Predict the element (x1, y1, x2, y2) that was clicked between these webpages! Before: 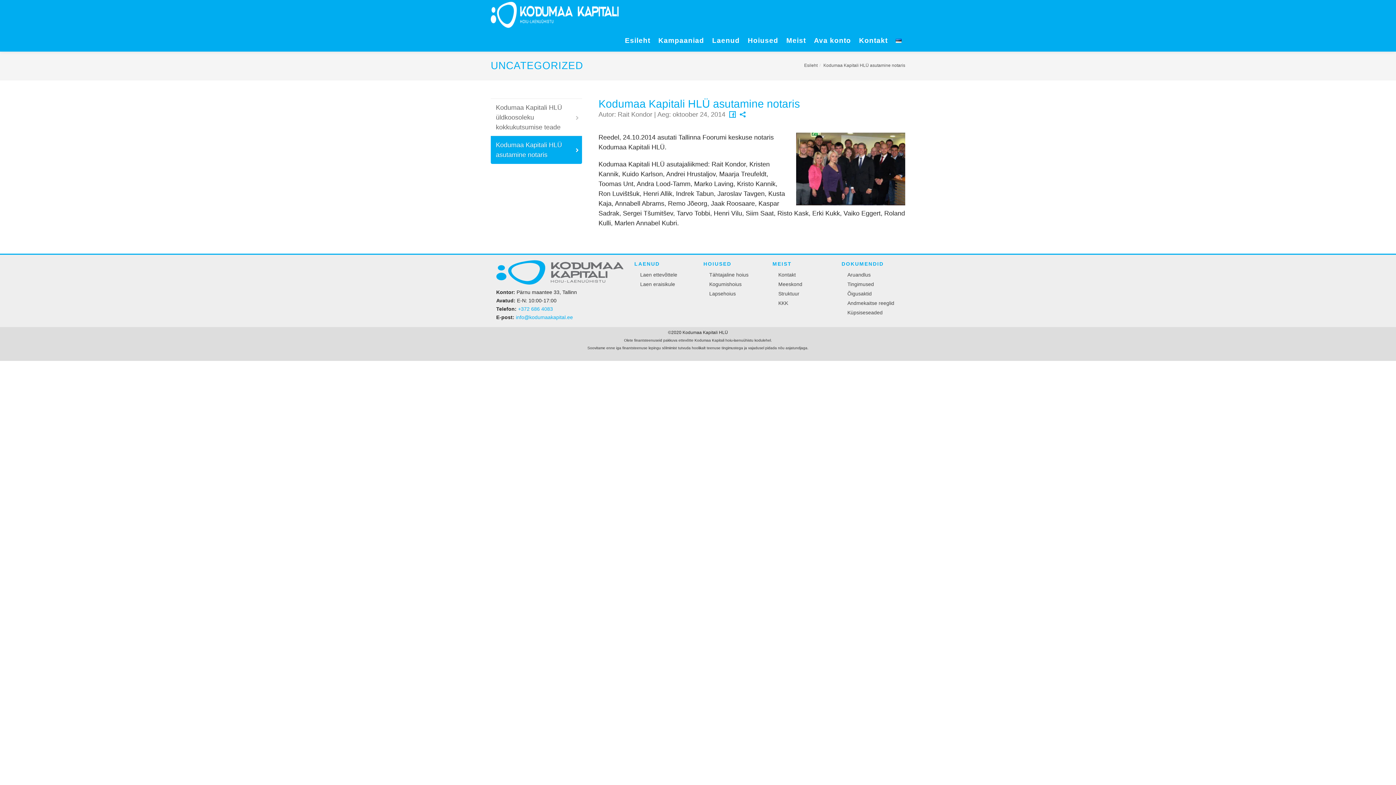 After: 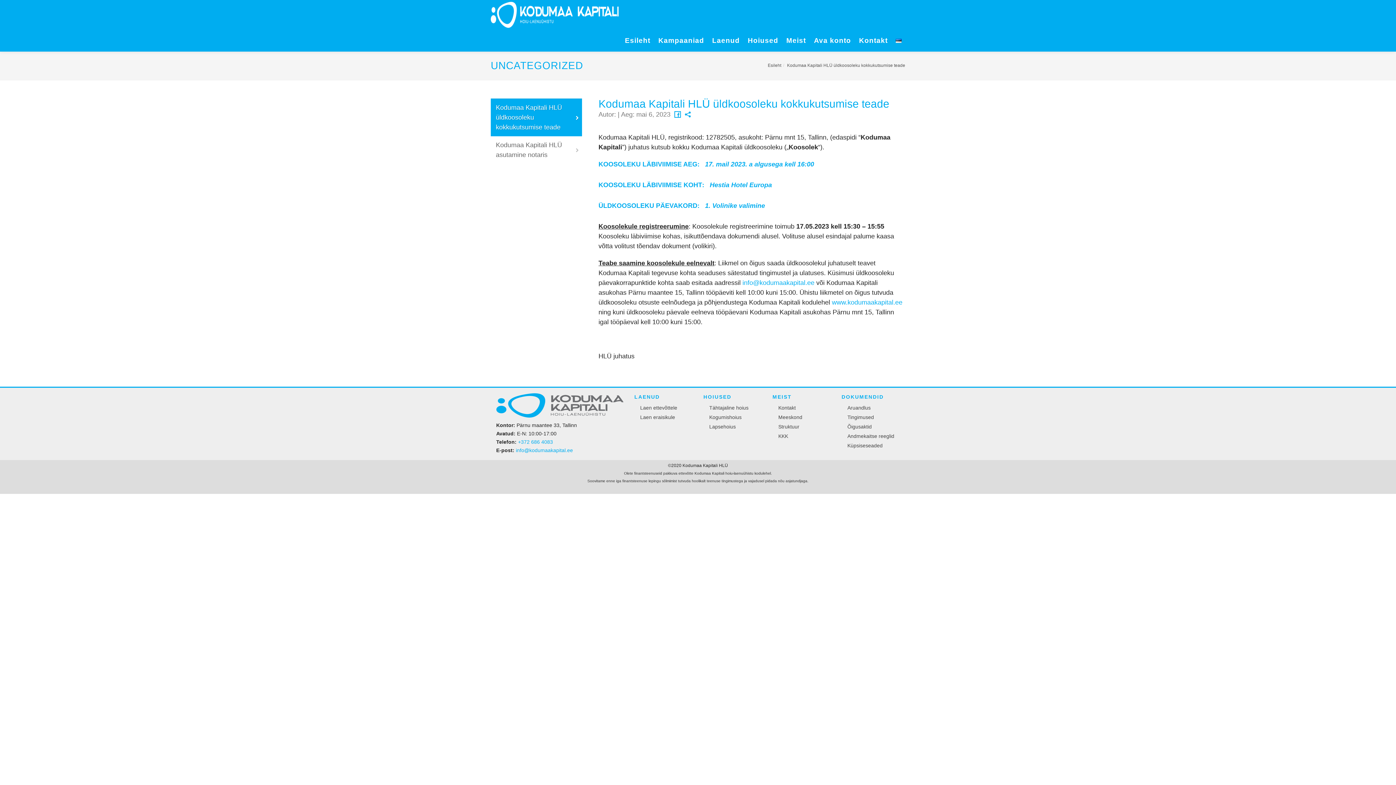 Action: bbox: (490, 98, 582, 136) label: Kodumaa Kapitali HLÜ üldkoosoleku kokkukutsumise teade